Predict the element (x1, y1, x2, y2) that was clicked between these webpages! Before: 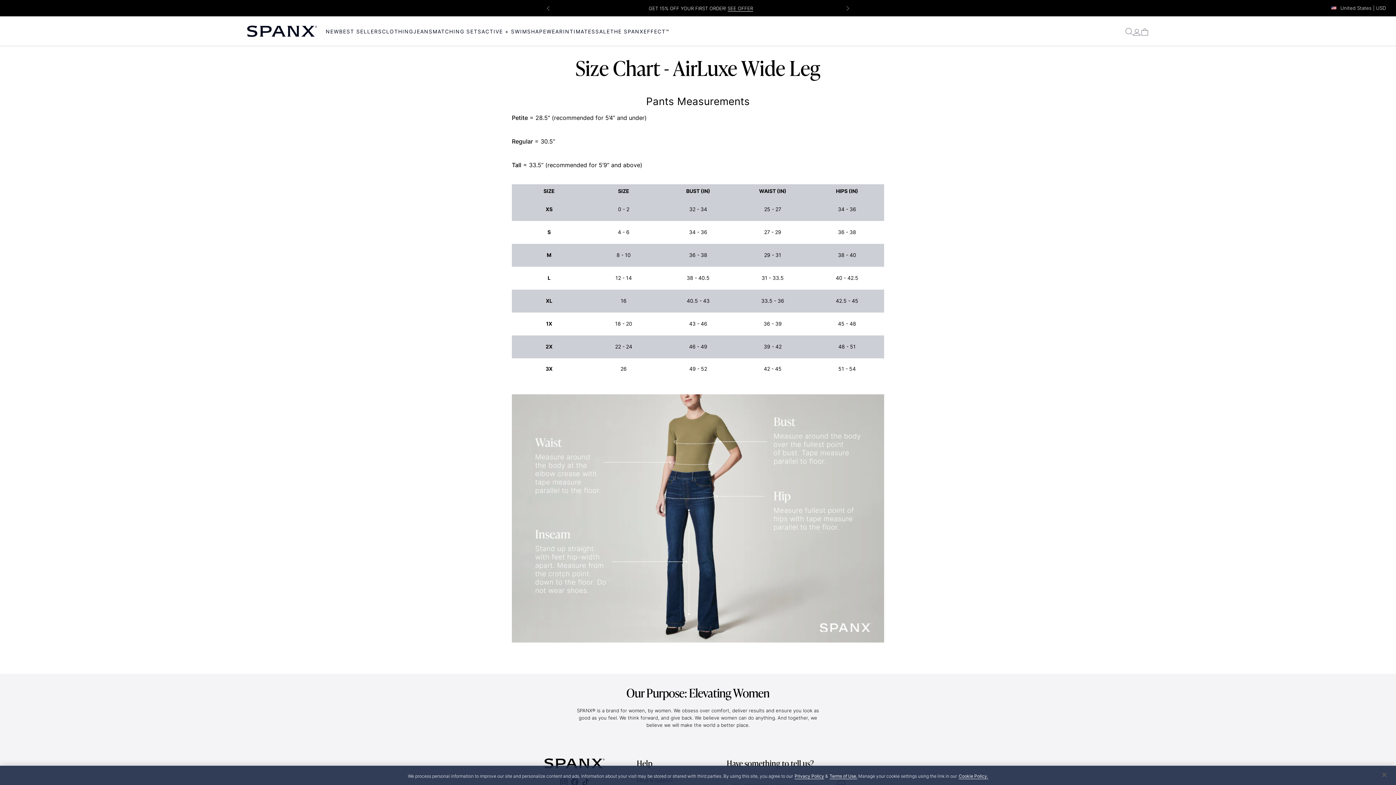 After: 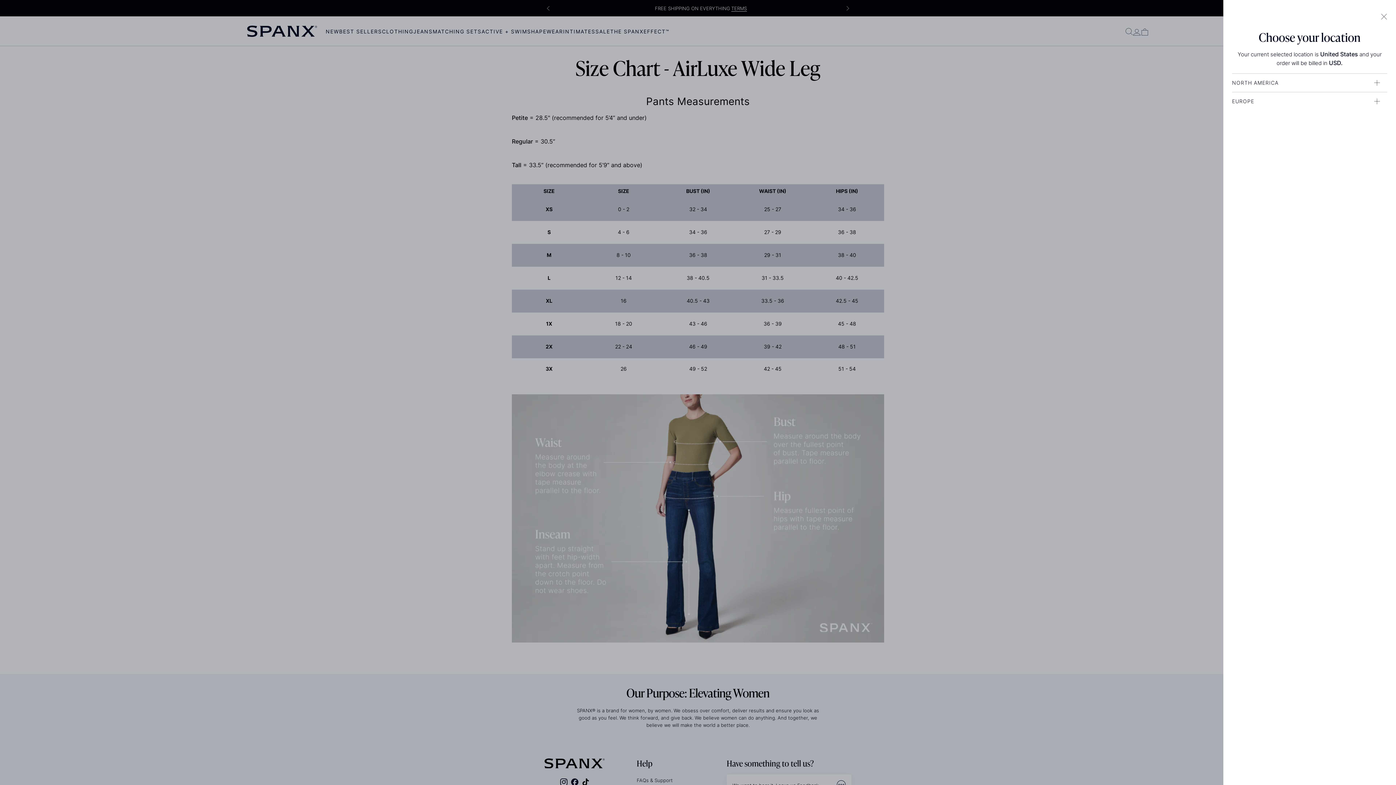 Action: label: United States | USD bbox: (1320, 0, 1396, 16)